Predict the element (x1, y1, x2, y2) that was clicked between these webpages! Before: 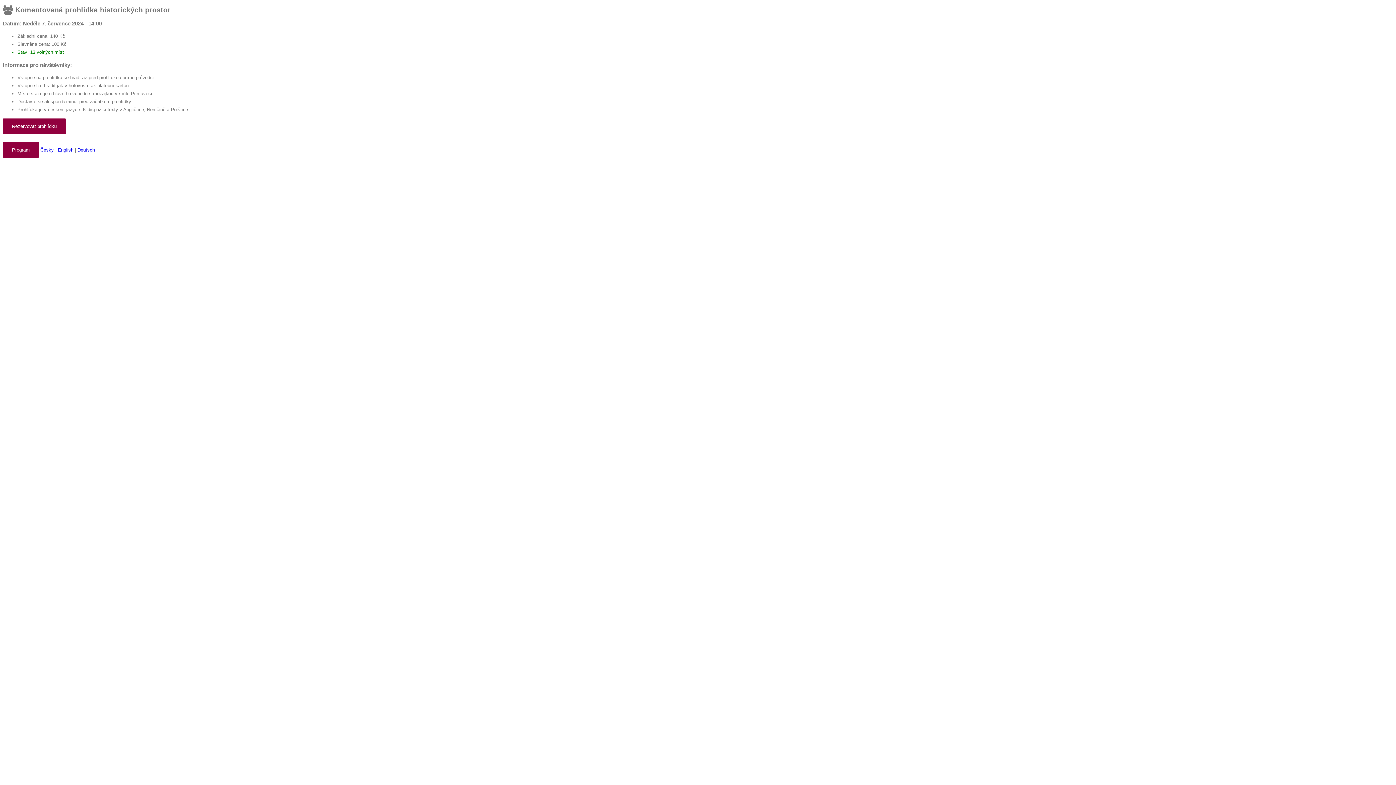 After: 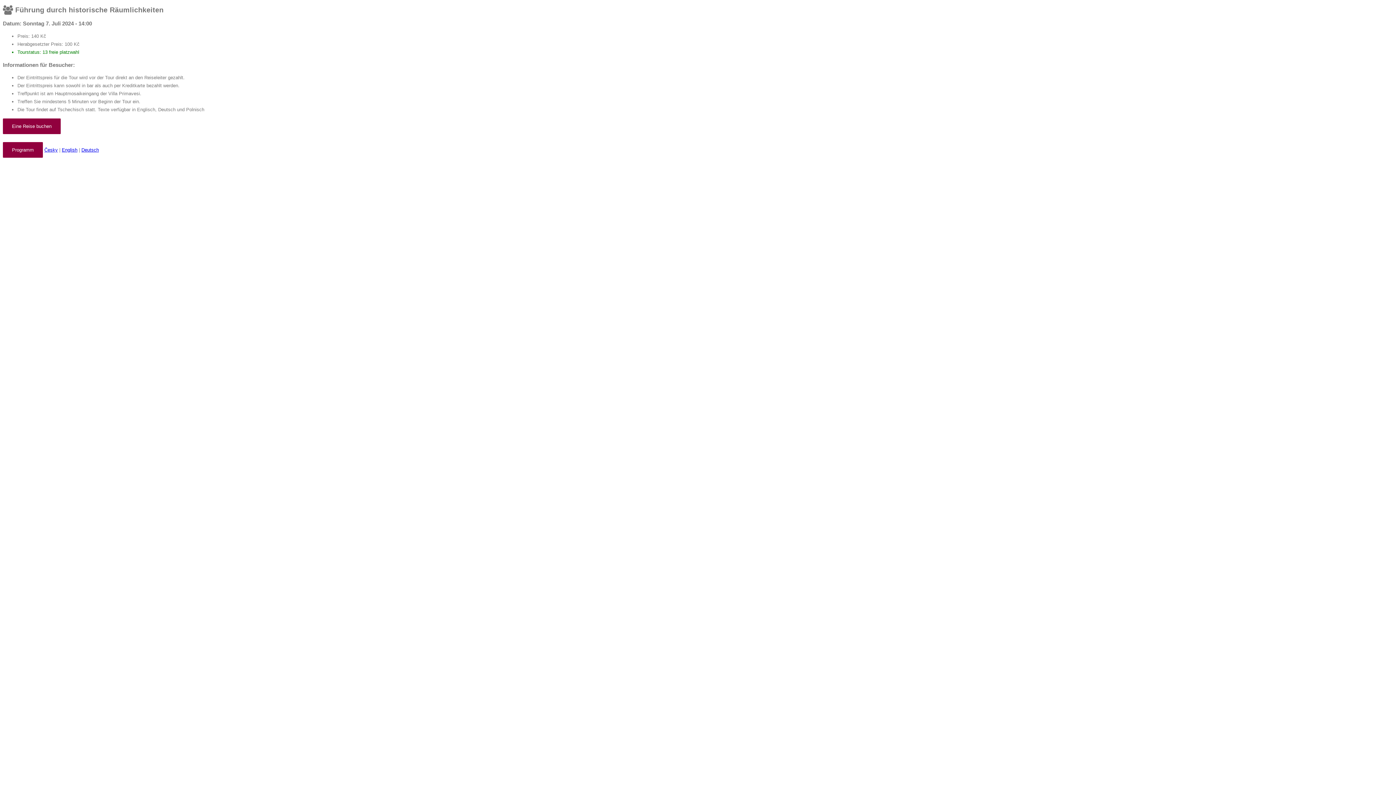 Action: label: Deutsch bbox: (77, 147, 94, 152)